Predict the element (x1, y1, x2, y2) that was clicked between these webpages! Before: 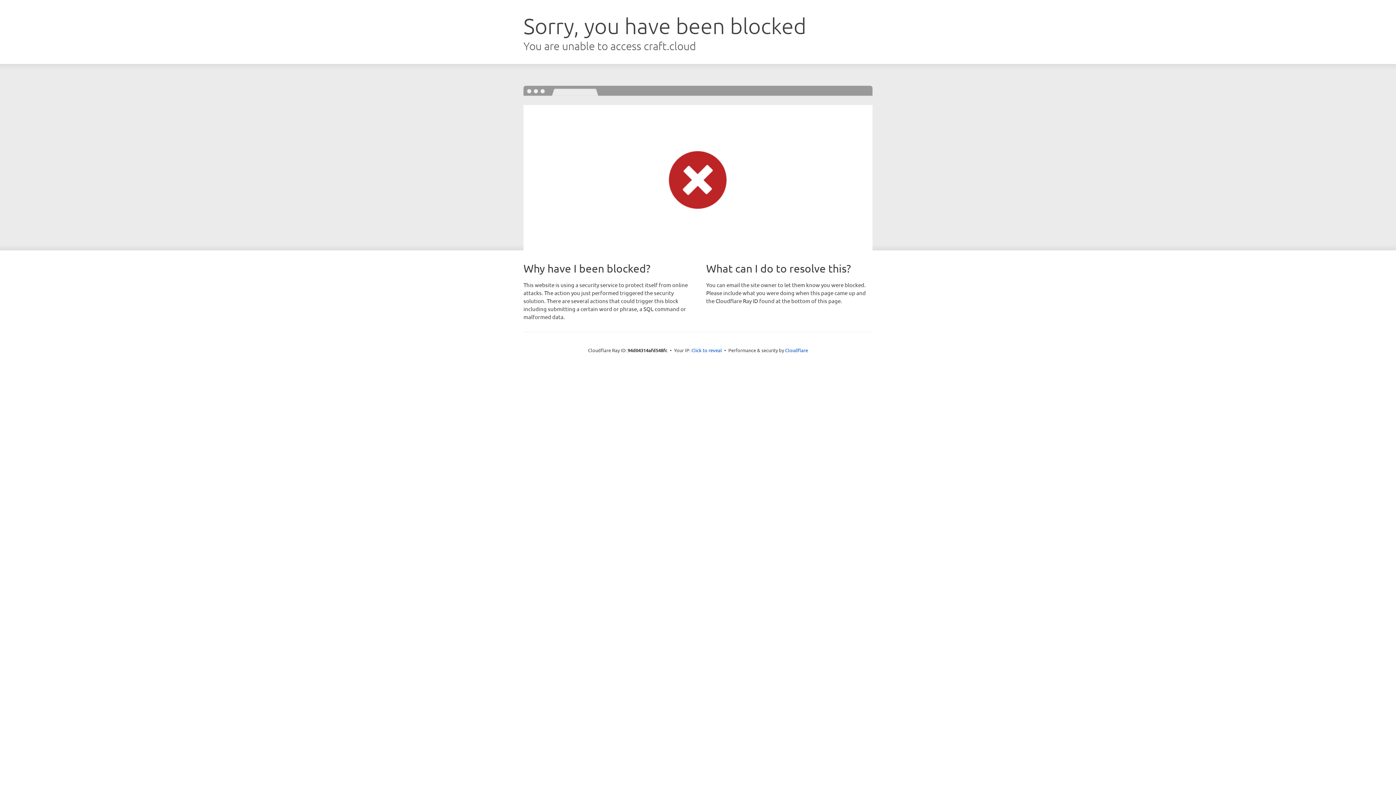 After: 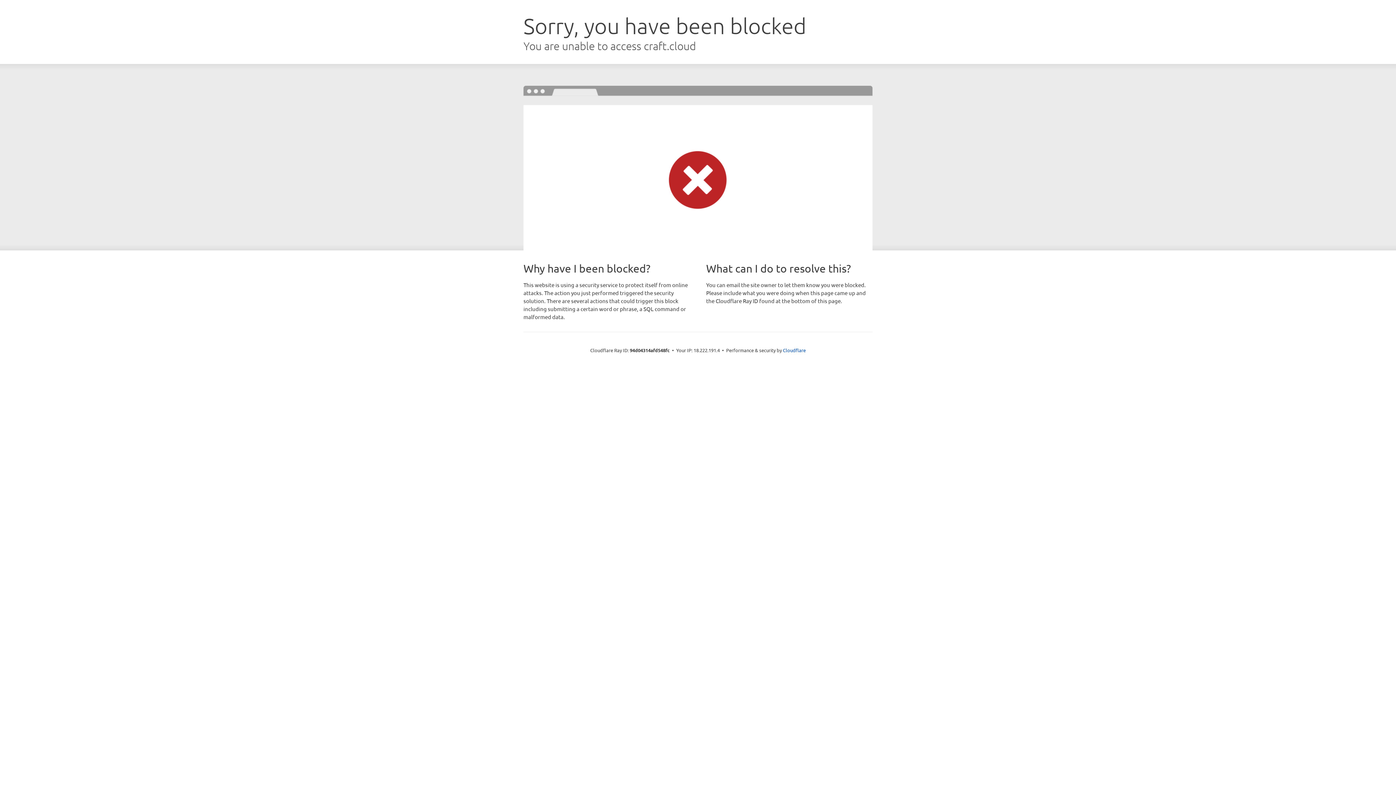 Action: label: Click to reveal bbox: (691, 346, 722, 353)